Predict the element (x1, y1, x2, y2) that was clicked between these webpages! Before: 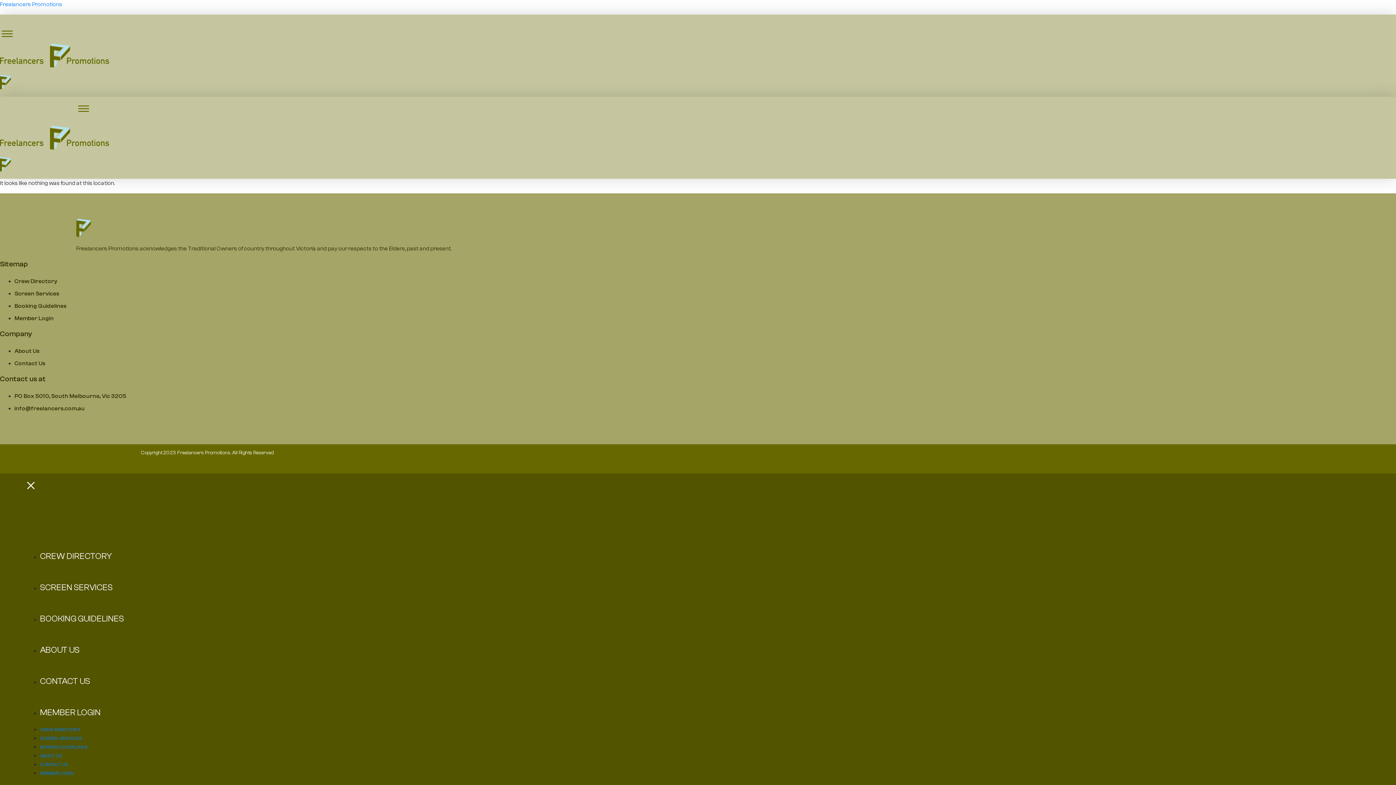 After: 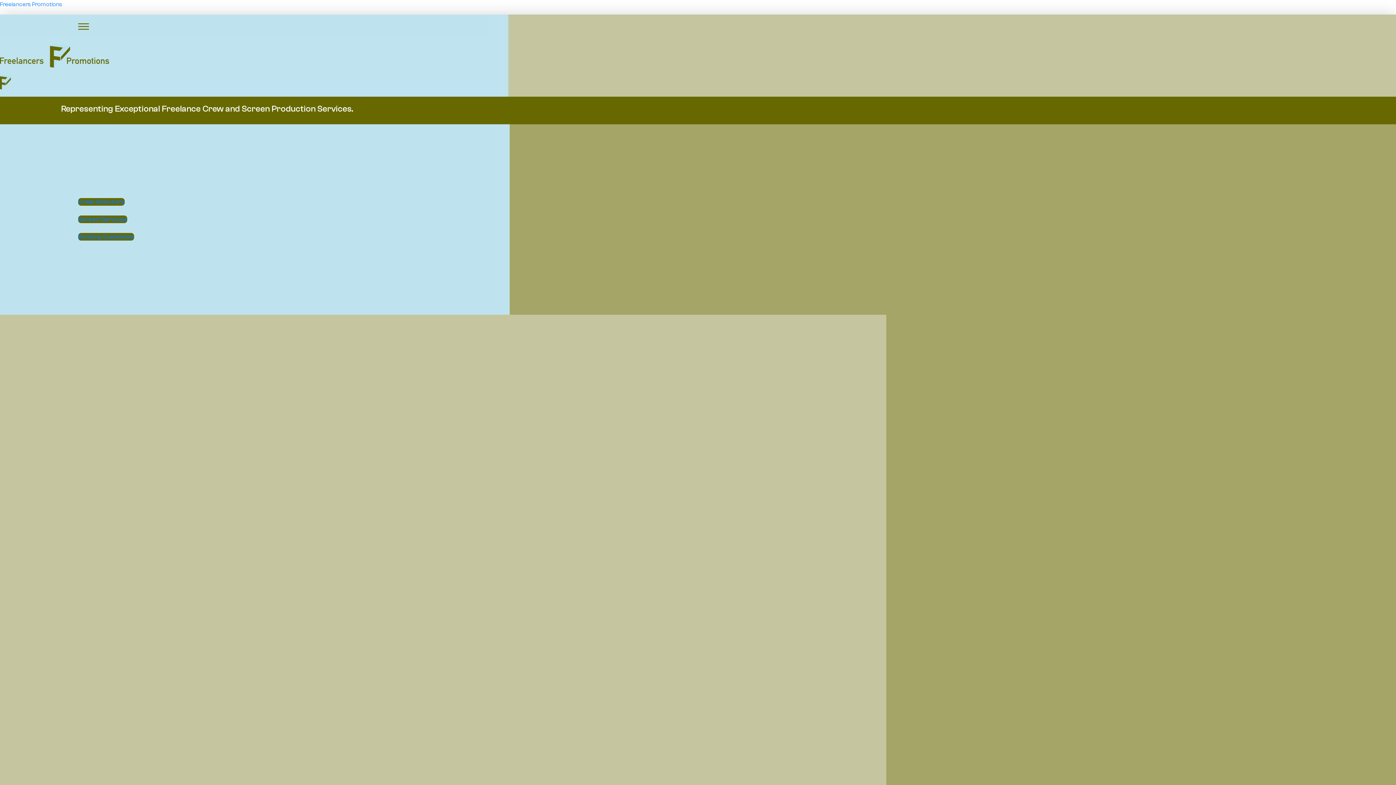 Action: bbox: (0, 51, 109, 58)